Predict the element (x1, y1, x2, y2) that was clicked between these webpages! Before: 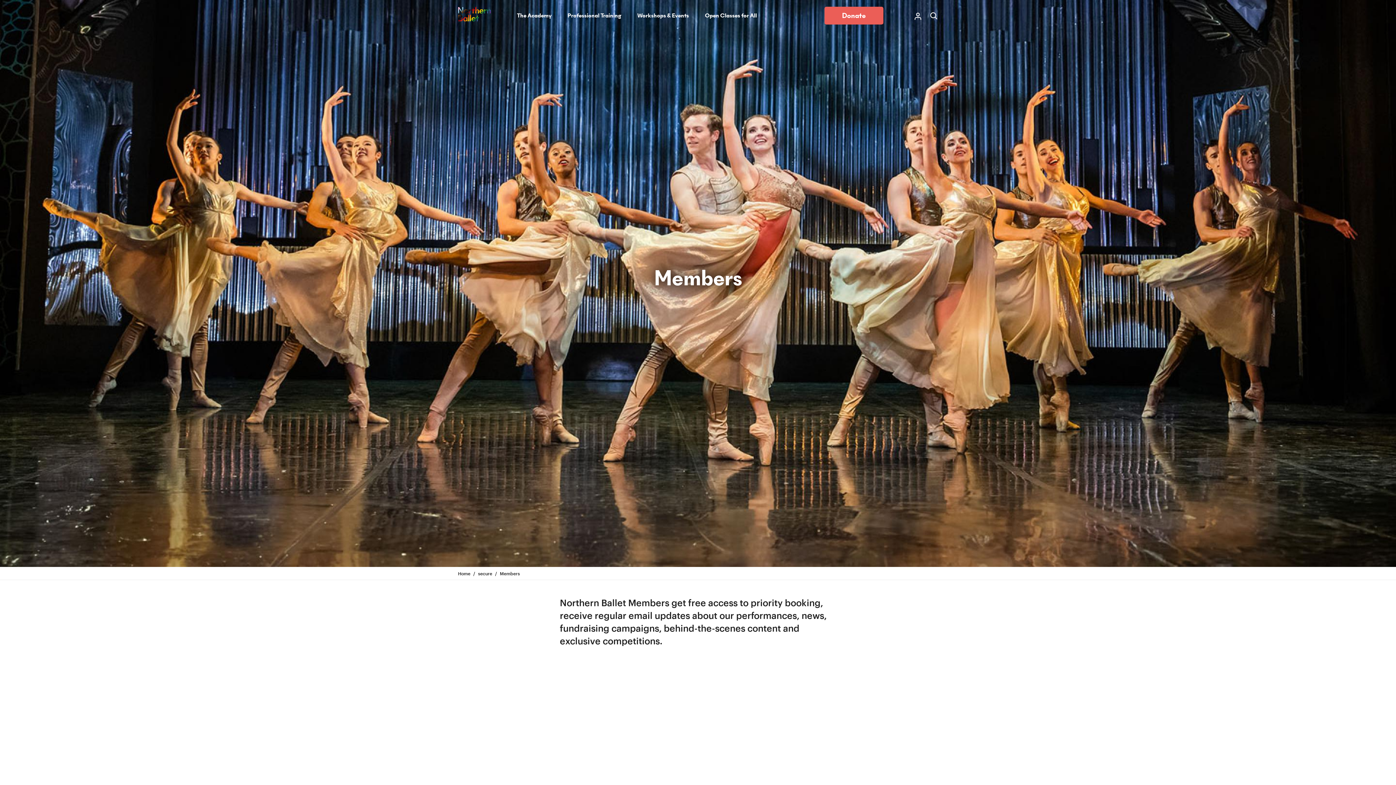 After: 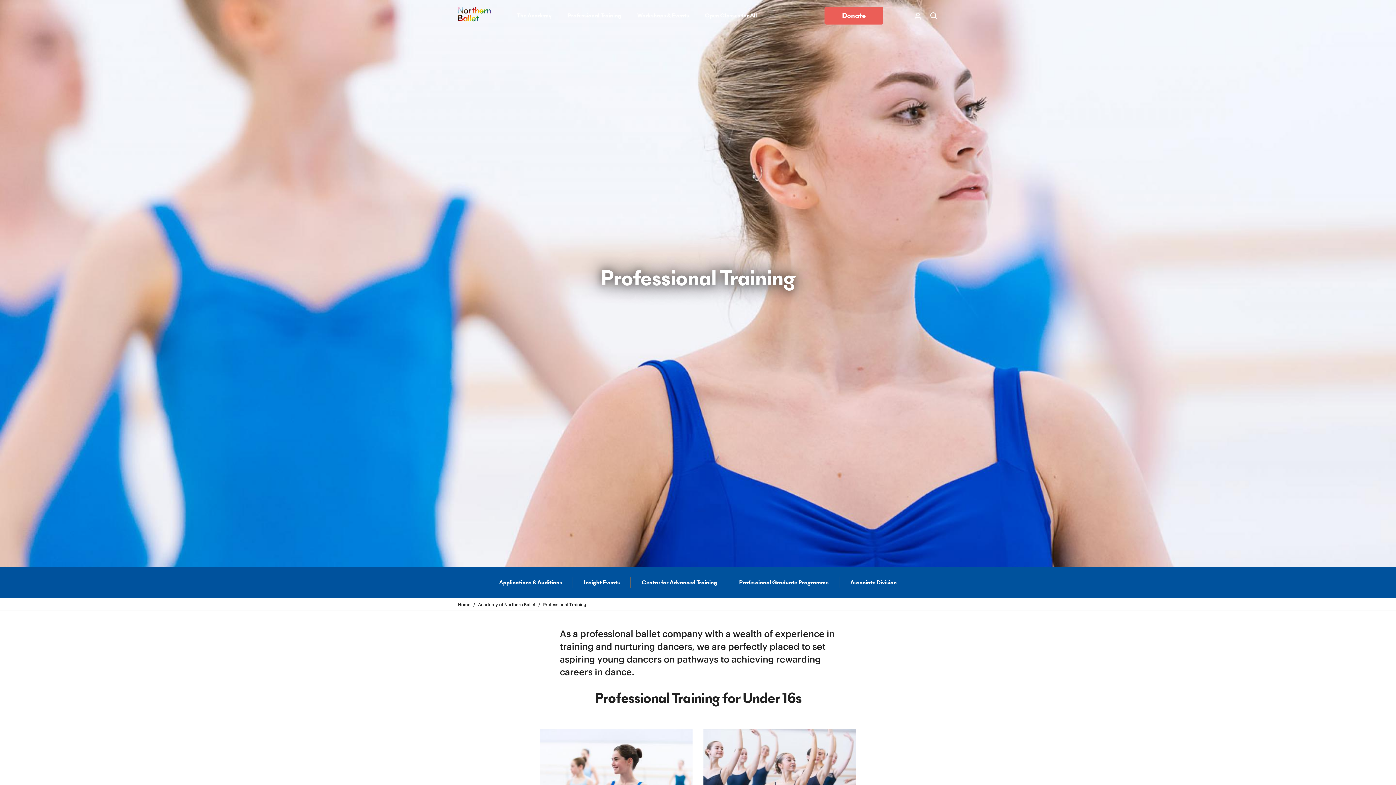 Action: label: Professional Training bbox: (559, 0, 629, 30)